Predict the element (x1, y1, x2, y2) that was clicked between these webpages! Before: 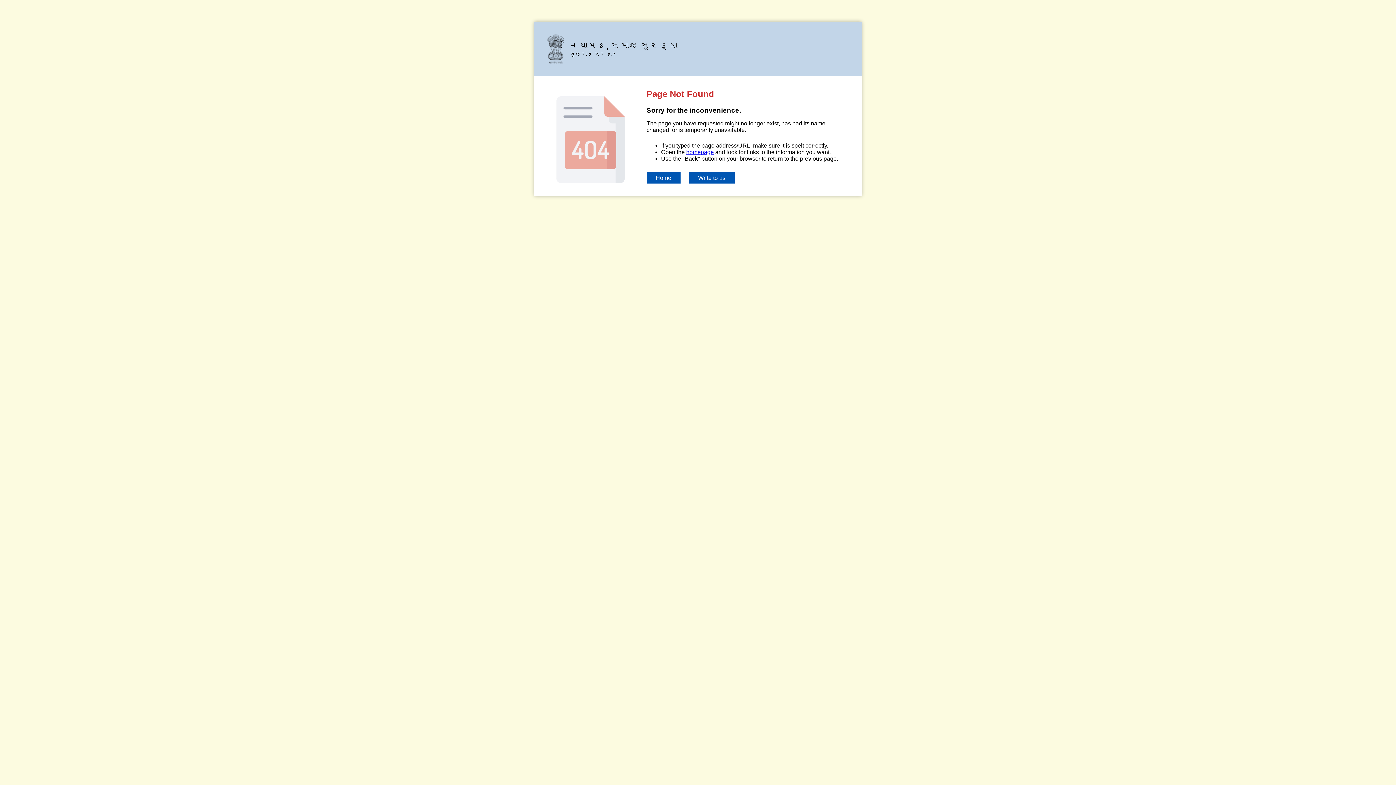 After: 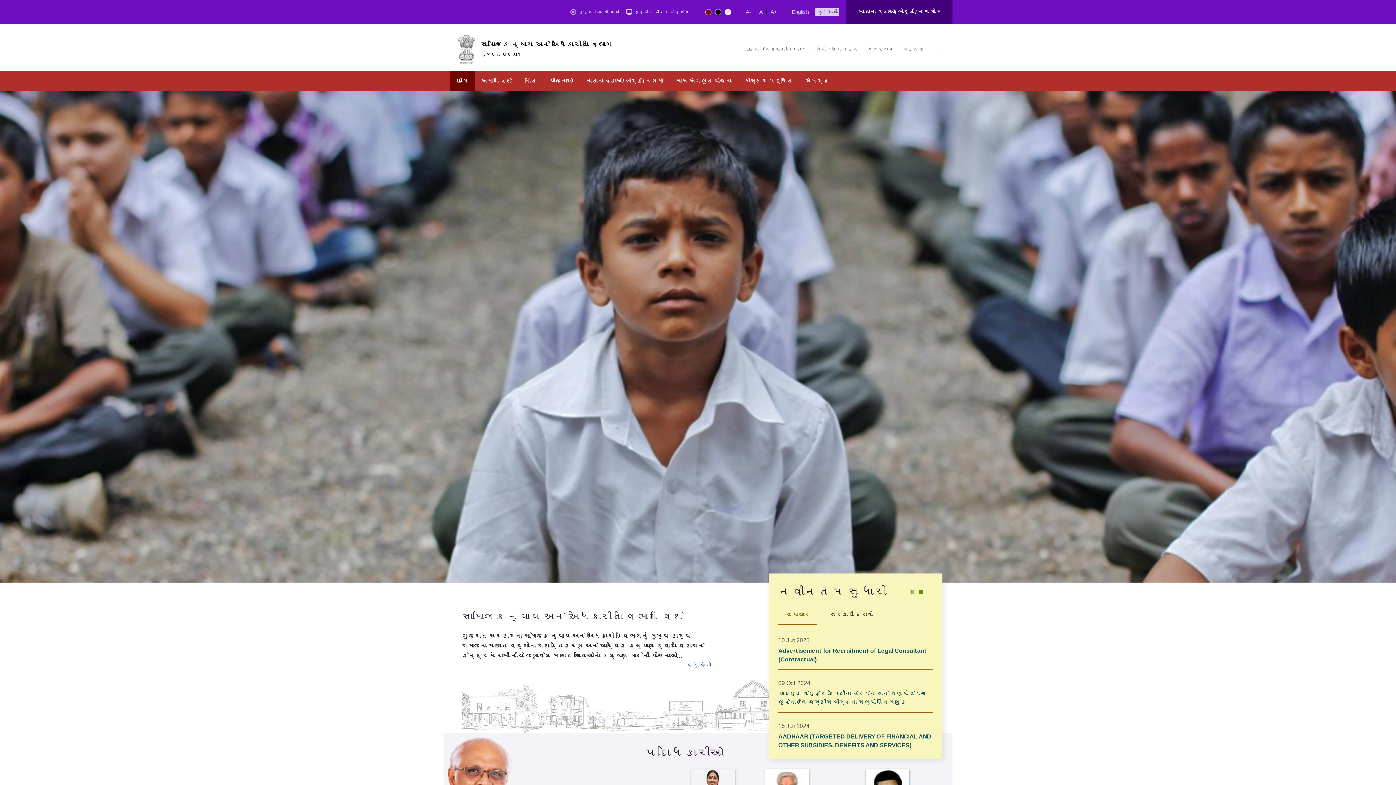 Action: label: Home bbox: (646, 172, 680, 183)